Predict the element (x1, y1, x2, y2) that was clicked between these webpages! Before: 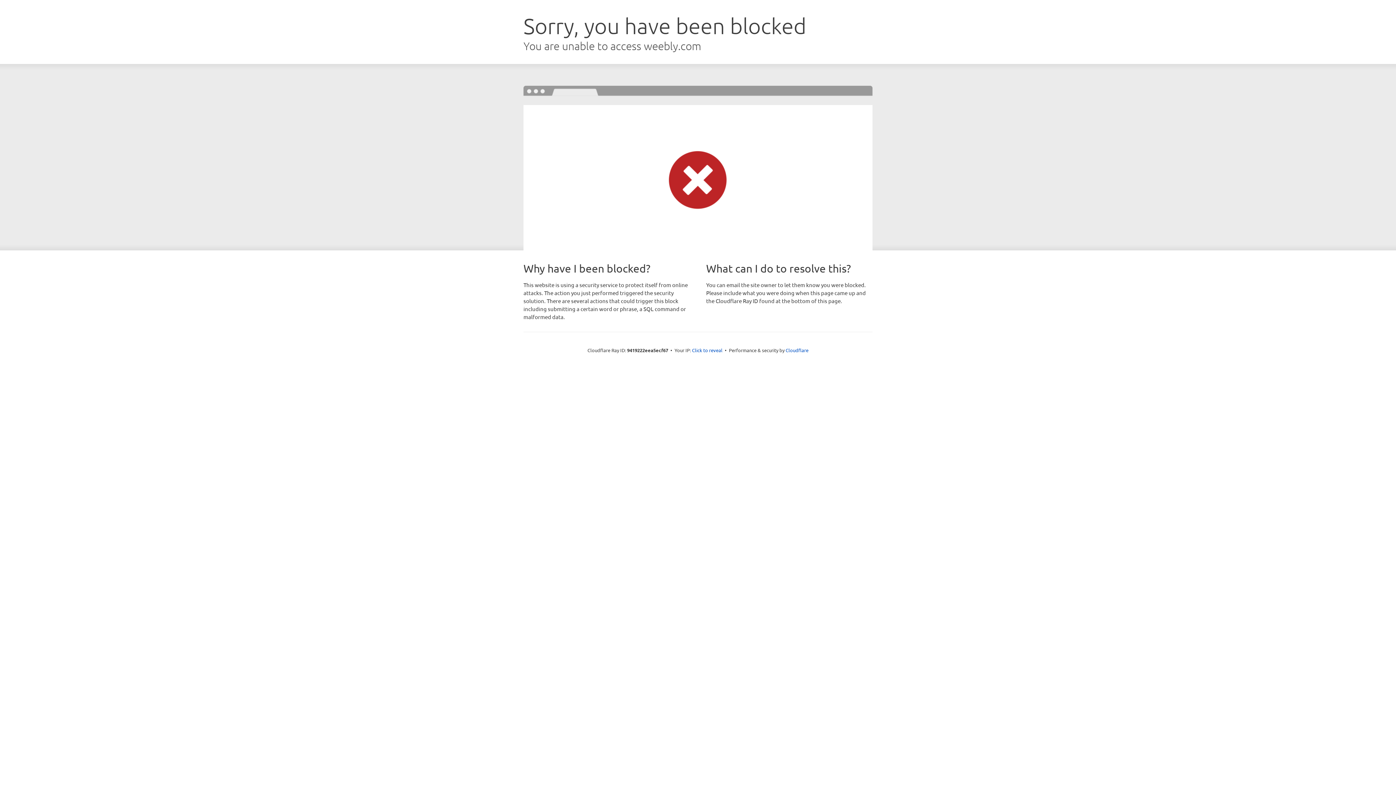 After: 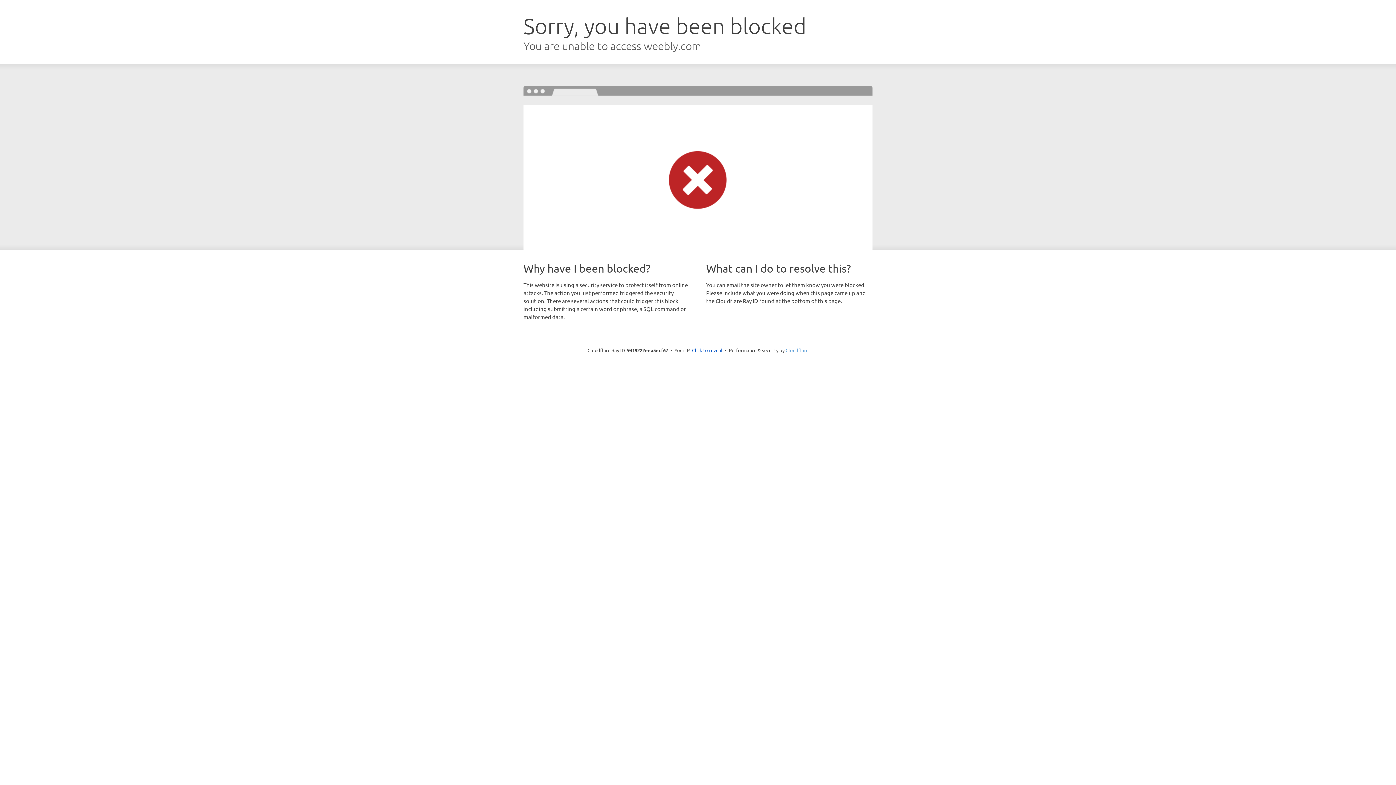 Action: label: Cloudflare bbox: (785, 347, 808, 353)